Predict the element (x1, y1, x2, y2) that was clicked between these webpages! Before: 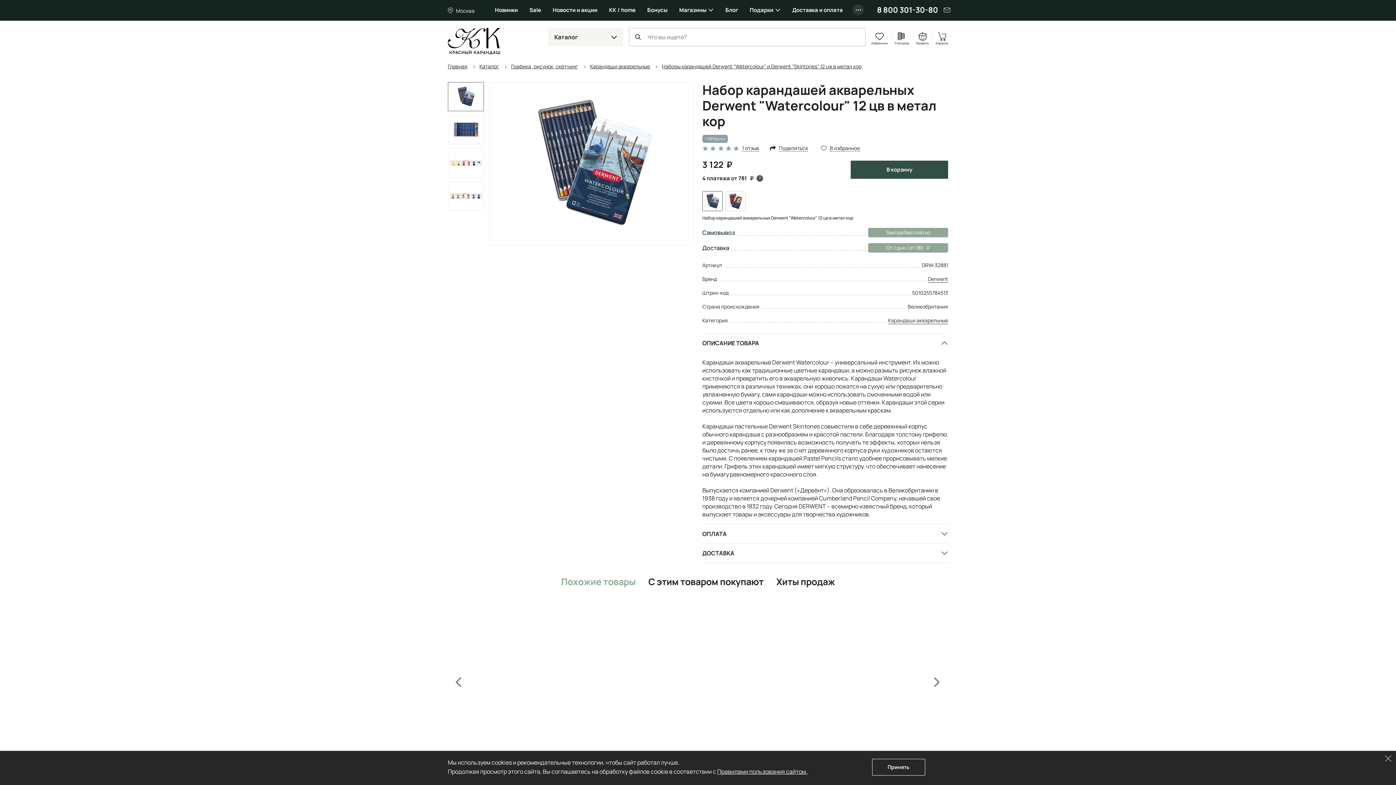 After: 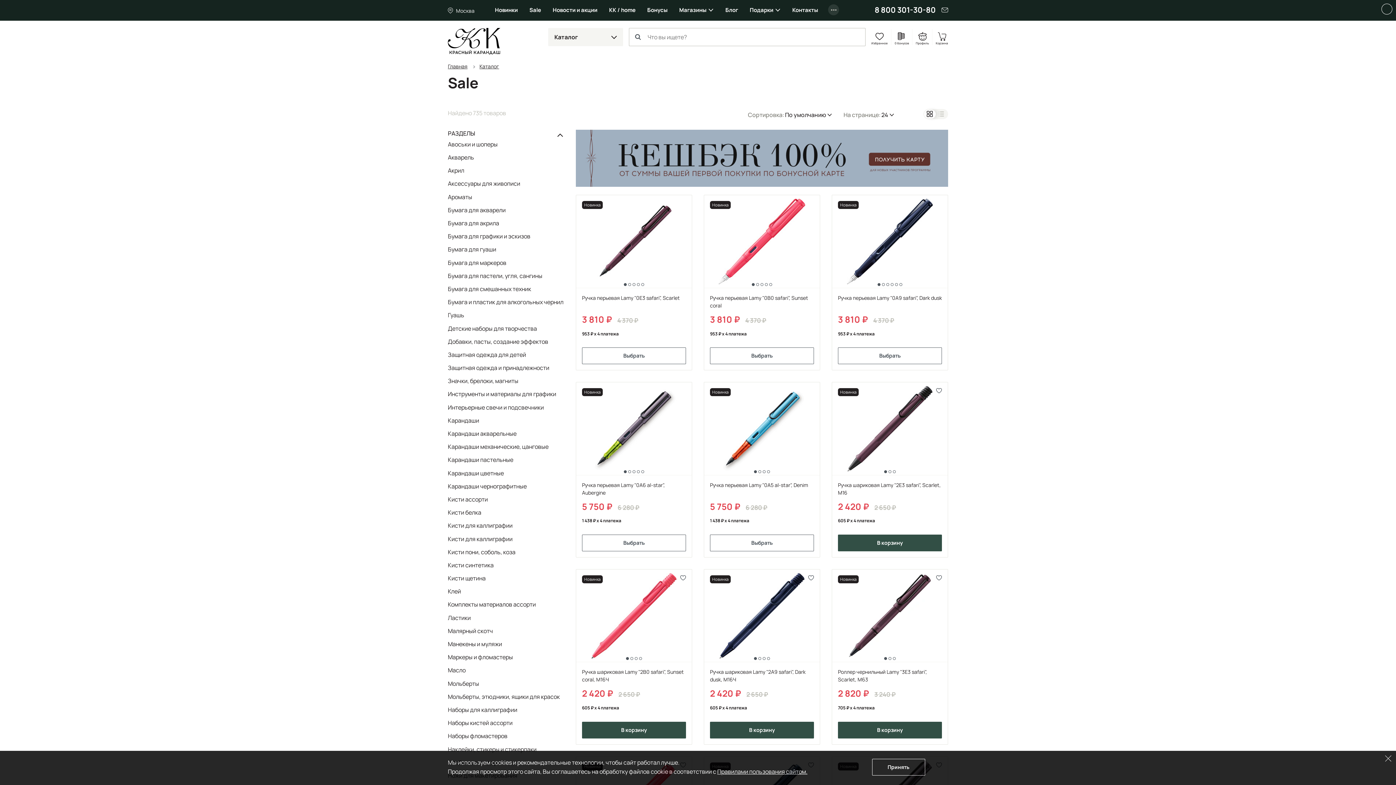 Action: label: Sale bbox: (523, 0, 547, 20)